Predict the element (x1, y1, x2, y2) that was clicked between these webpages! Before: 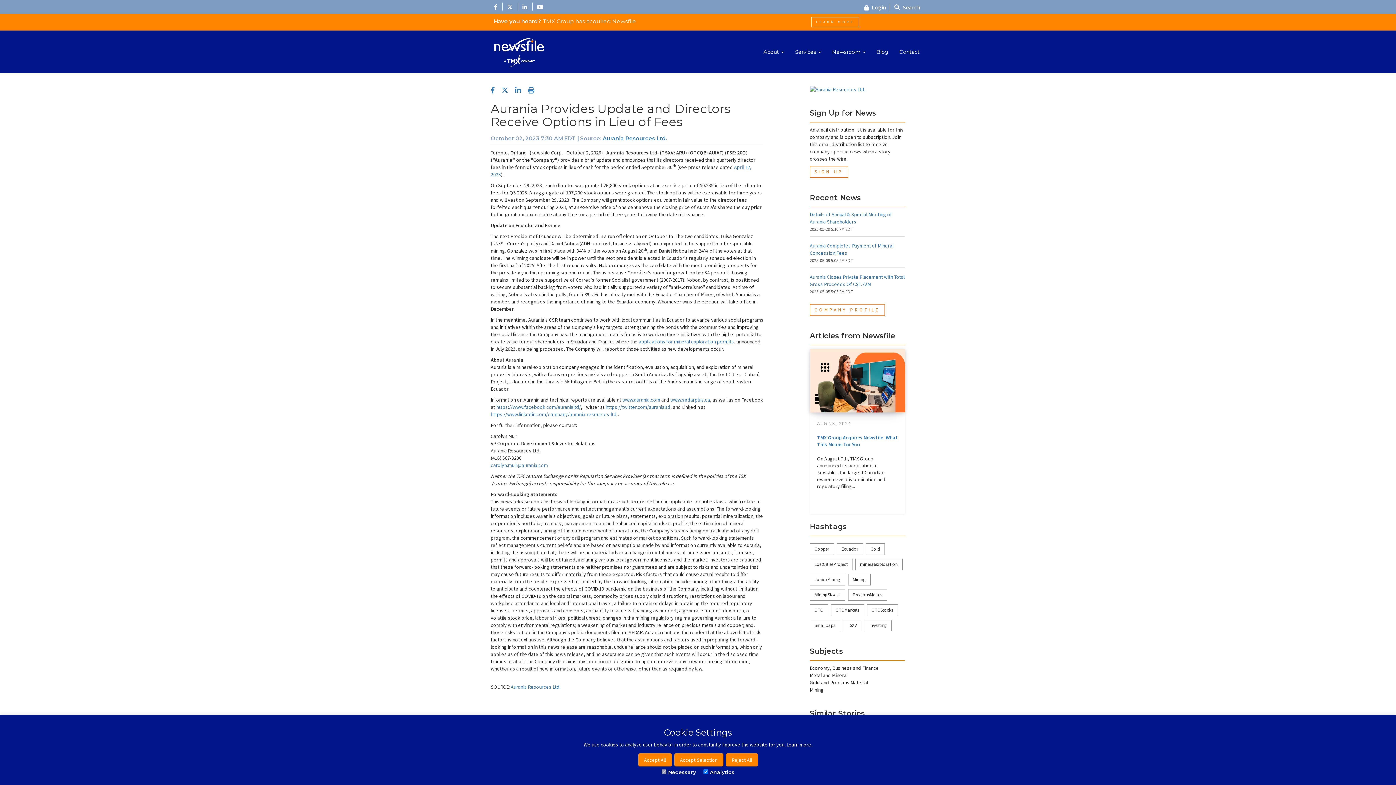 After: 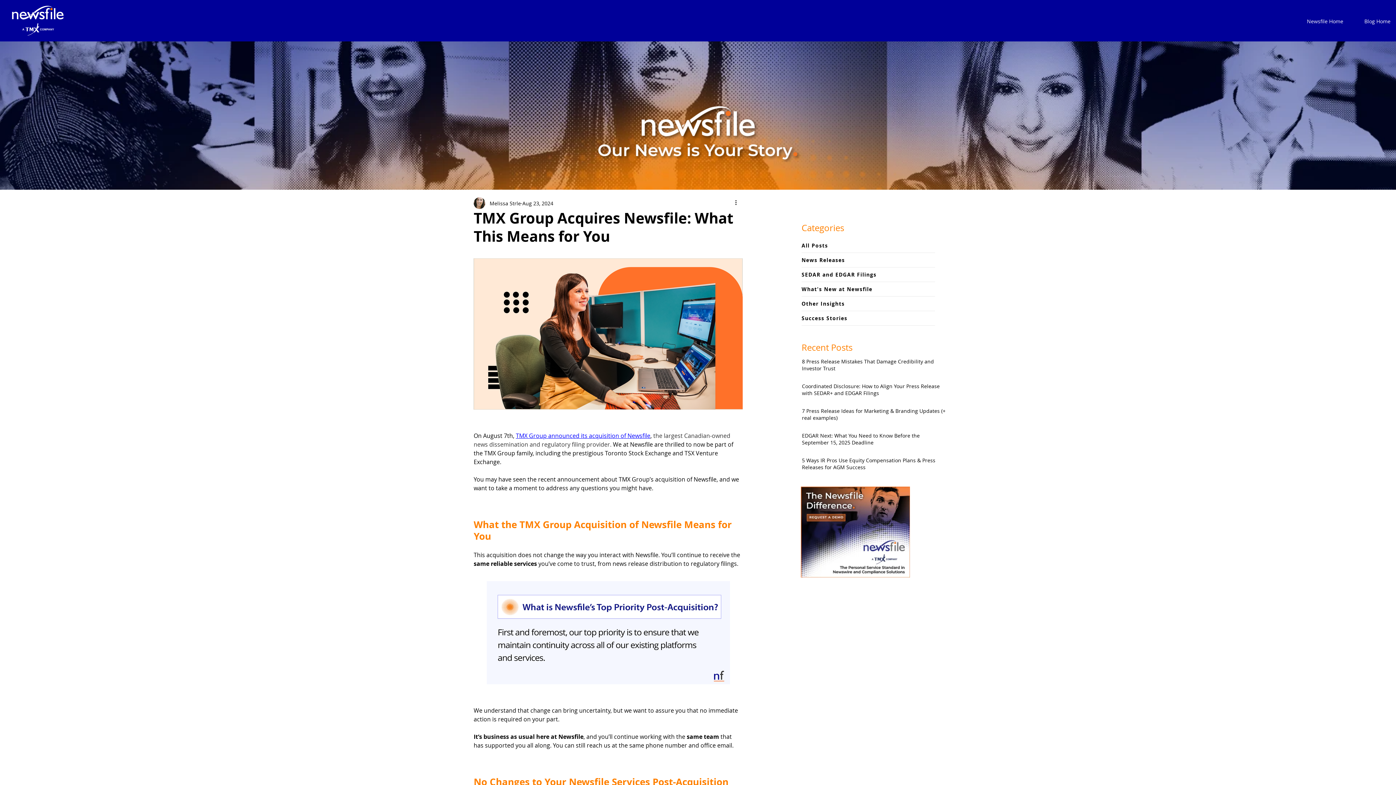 Action: bbox: (810, 377, 905, 383)